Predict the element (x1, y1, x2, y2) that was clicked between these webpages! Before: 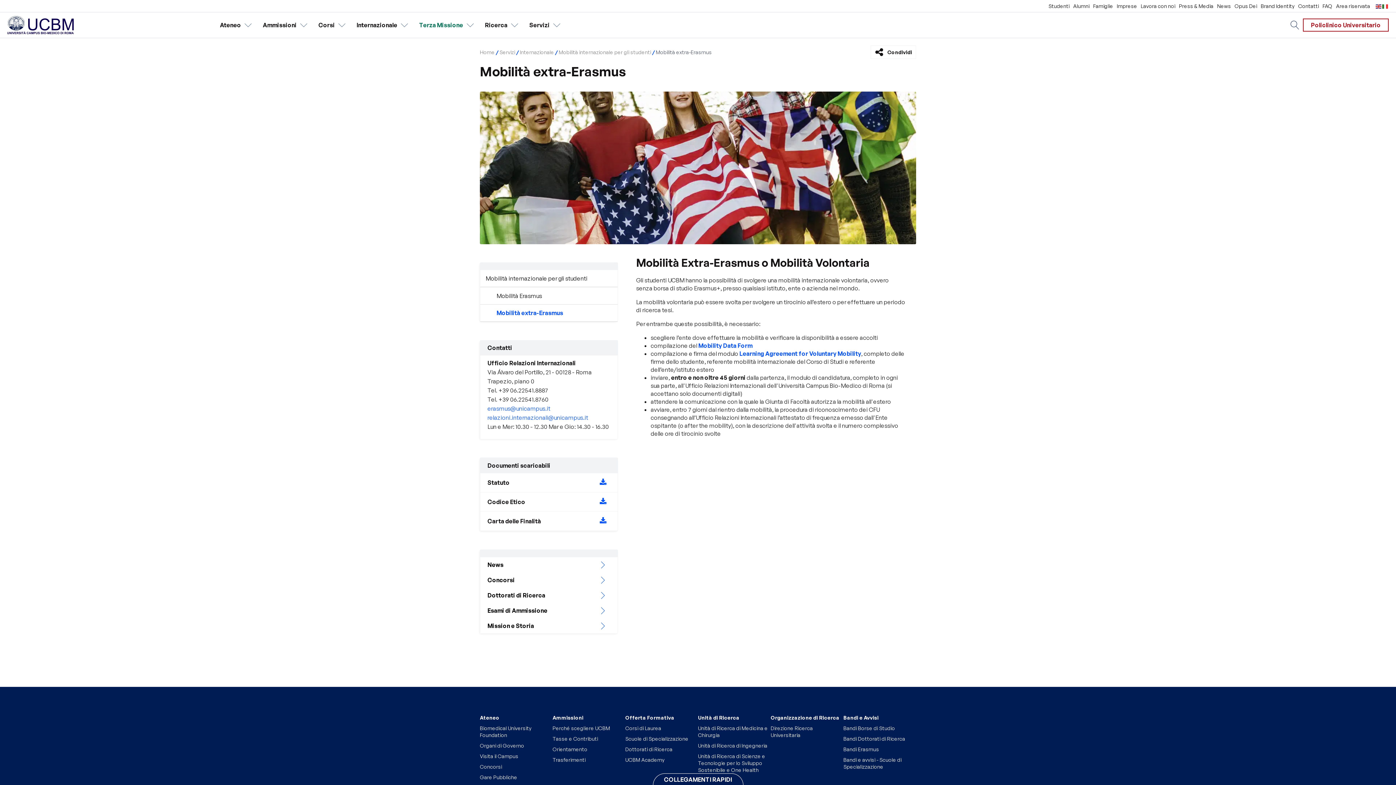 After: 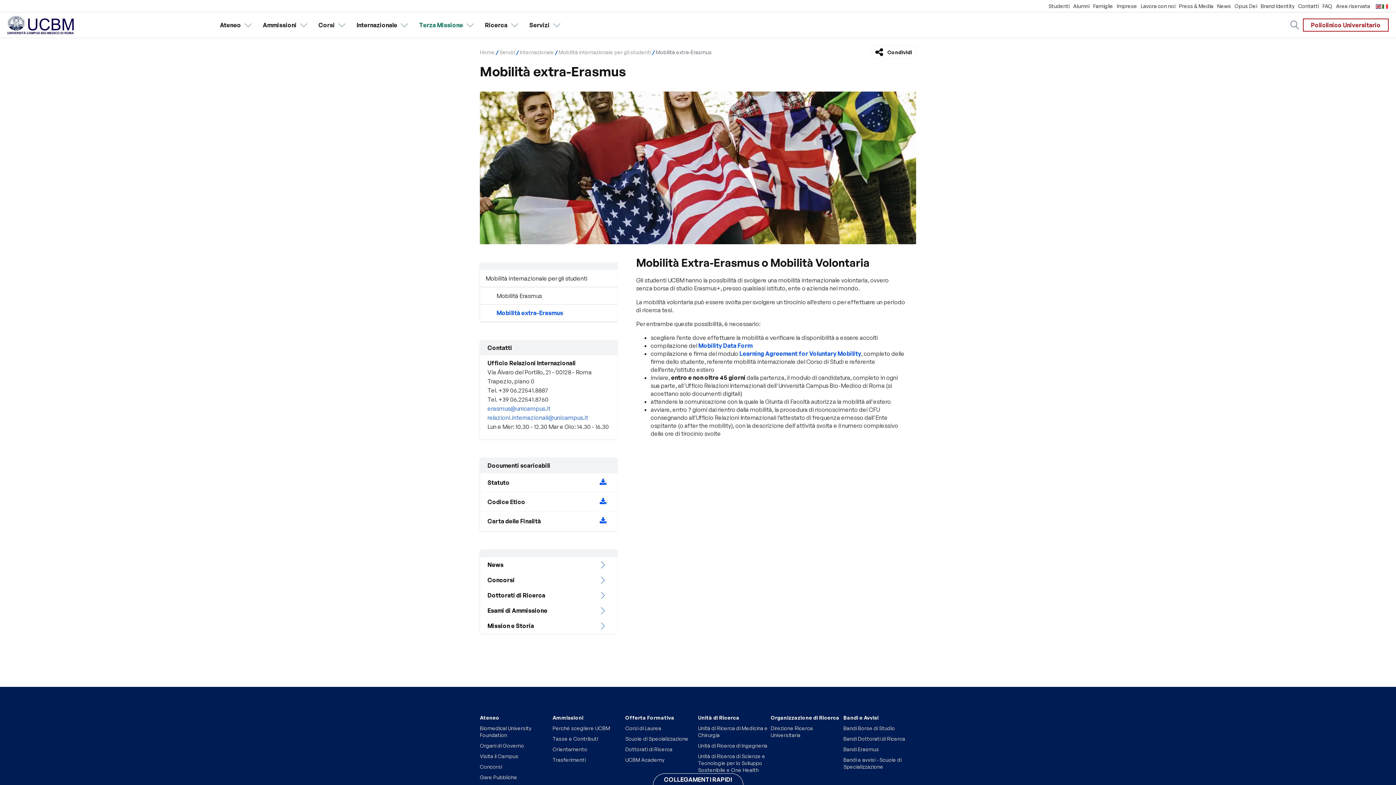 Action: bbox: (487, 414, 588, 421) label: relazioni.internazionali@unicampus.it